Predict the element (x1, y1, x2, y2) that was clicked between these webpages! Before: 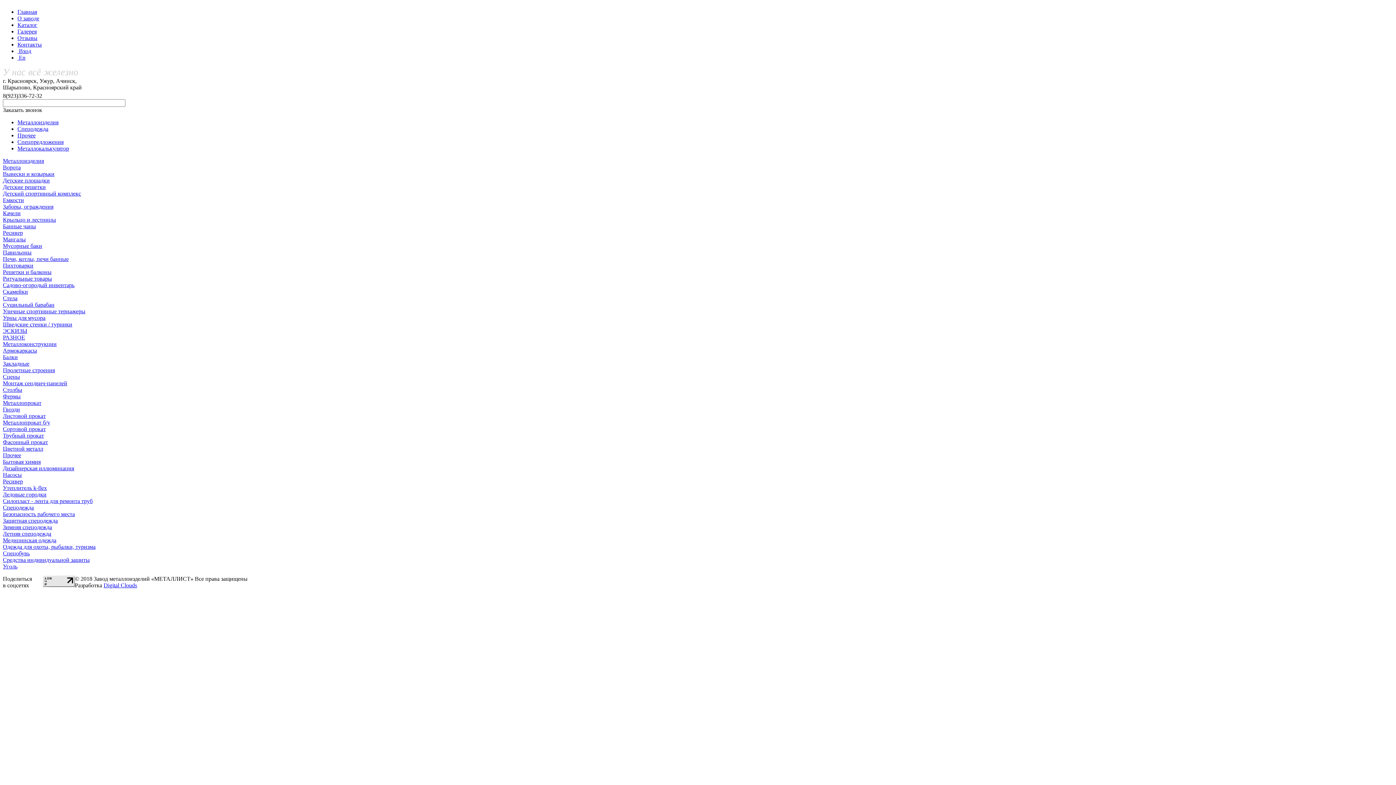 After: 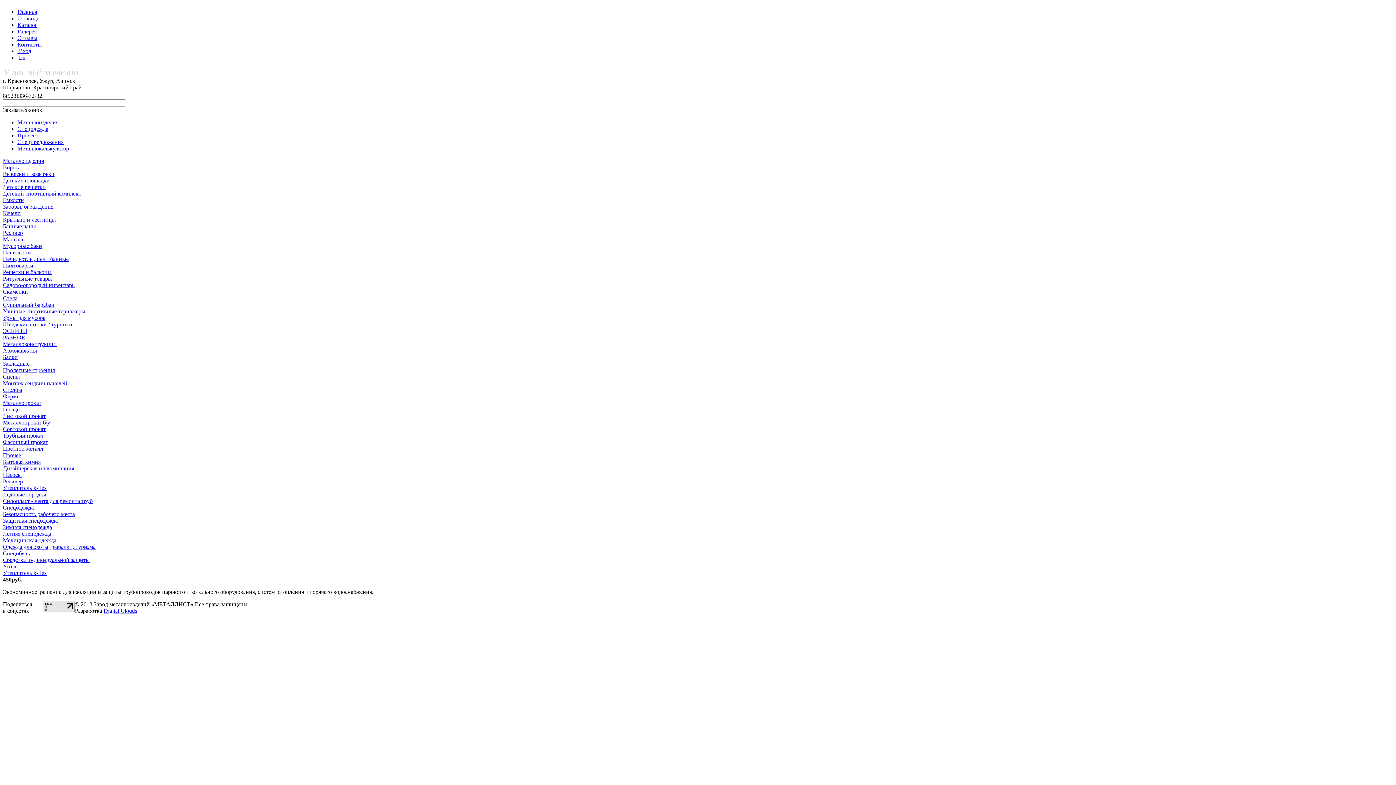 Action: bbox: (2, 485, 46, 491) label: Утеплитель k-flex